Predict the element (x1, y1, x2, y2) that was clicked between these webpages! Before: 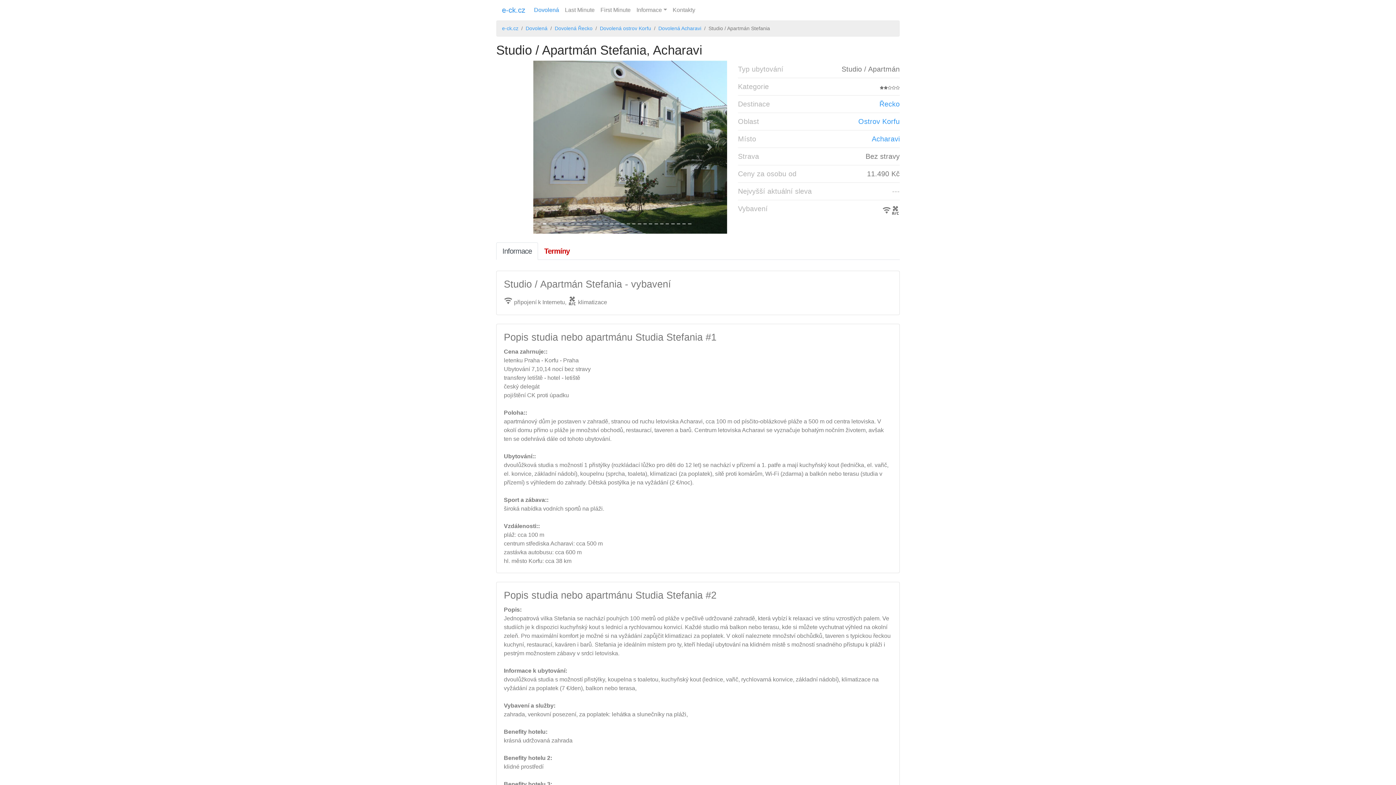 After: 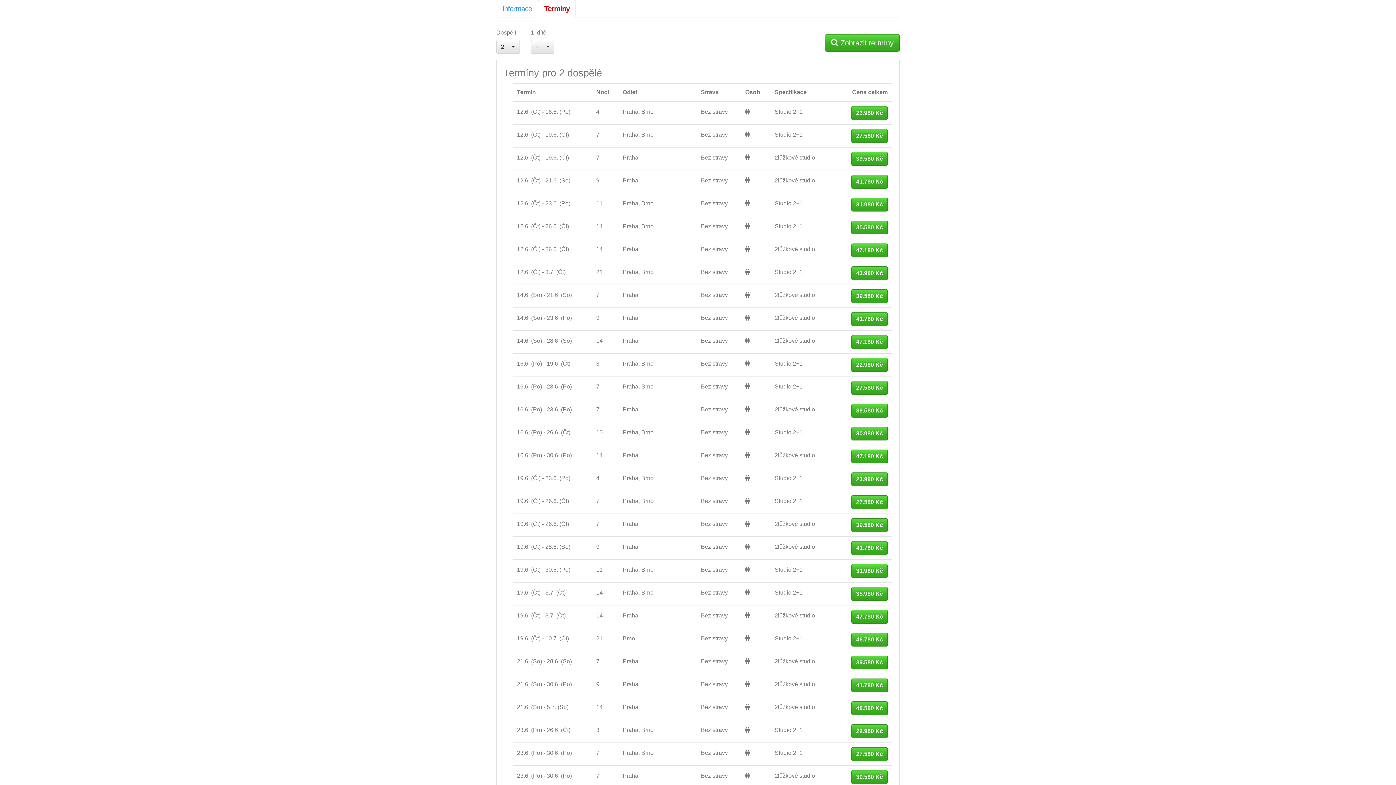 Action: bbox: (538, 242, 576, 260) label: Termíny